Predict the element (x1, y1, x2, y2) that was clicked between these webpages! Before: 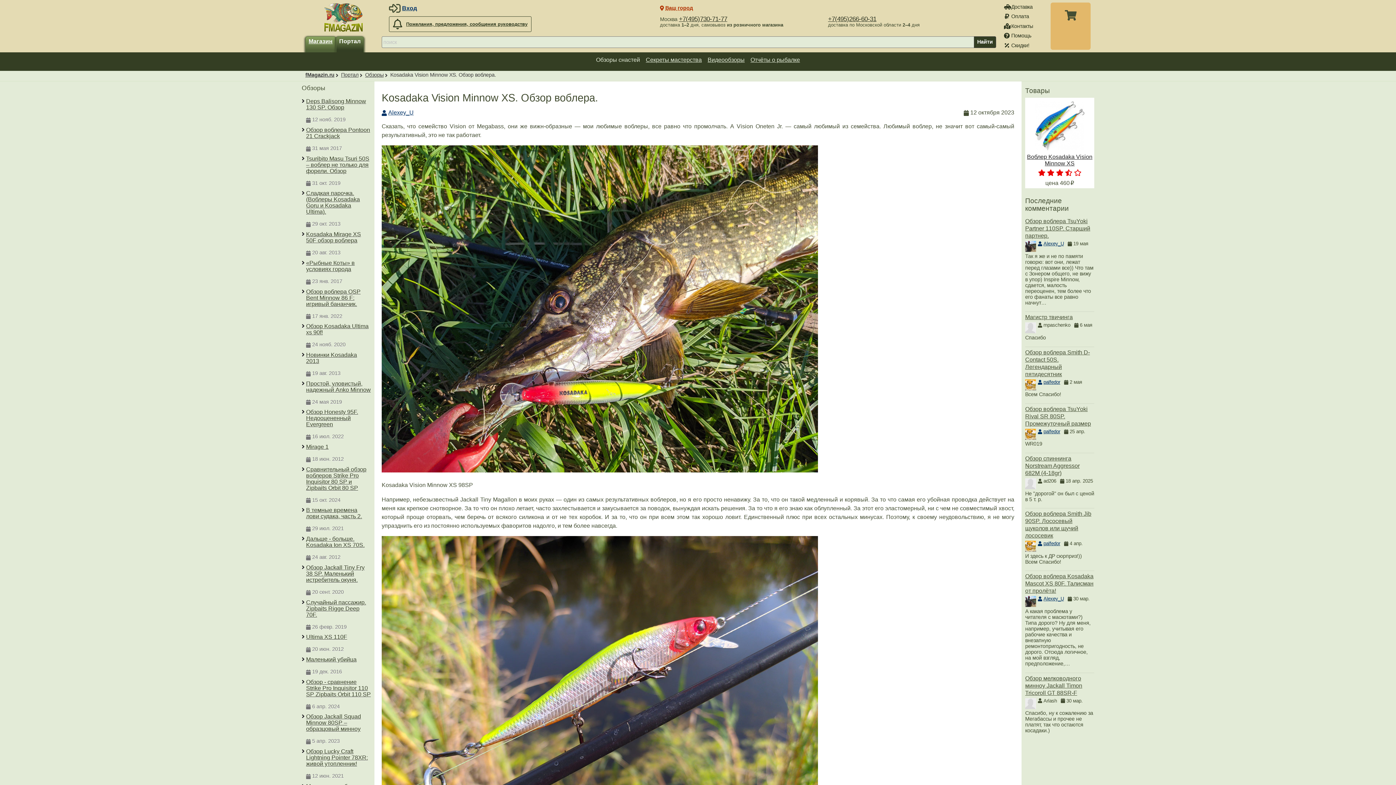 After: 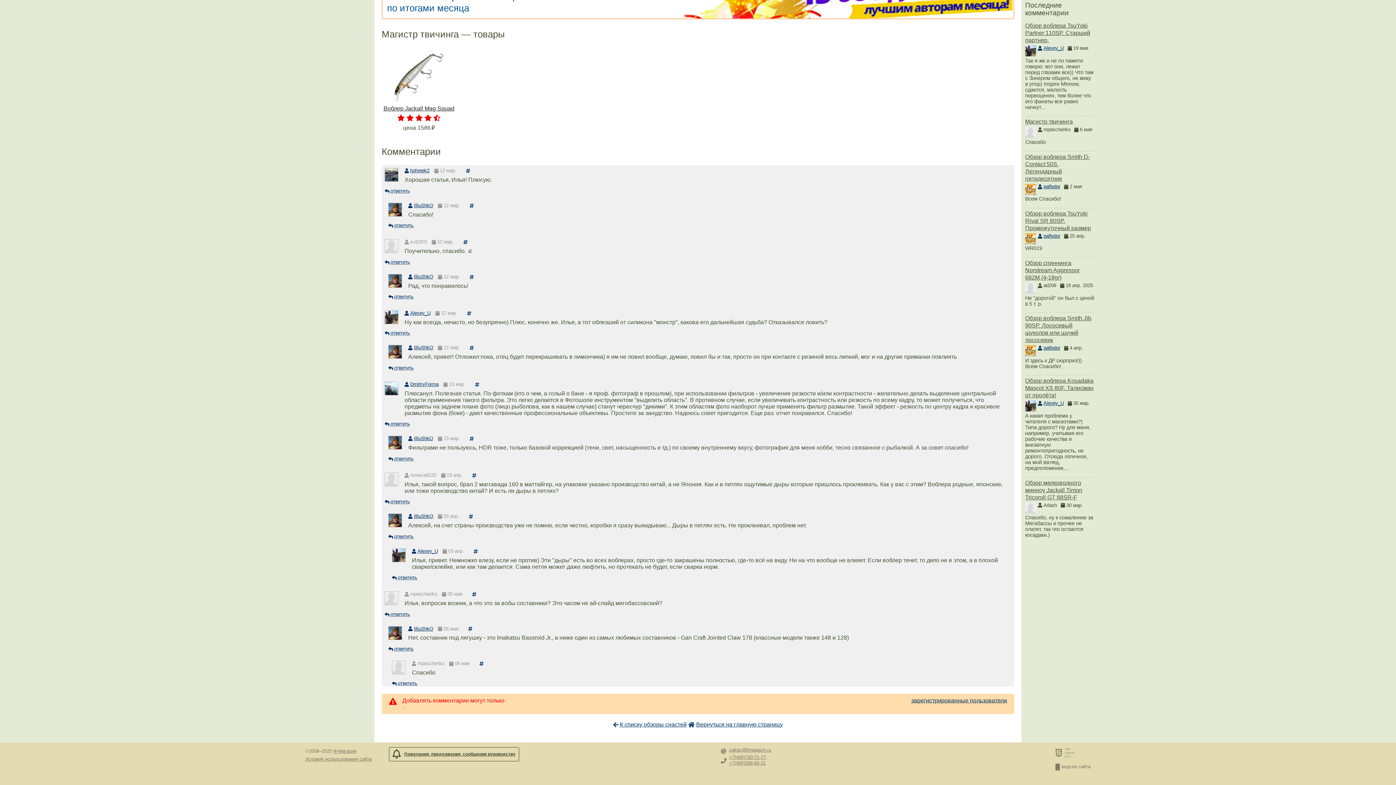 Action: bbox: (1025, 314, 1073, 320) label: Магистр твичинга